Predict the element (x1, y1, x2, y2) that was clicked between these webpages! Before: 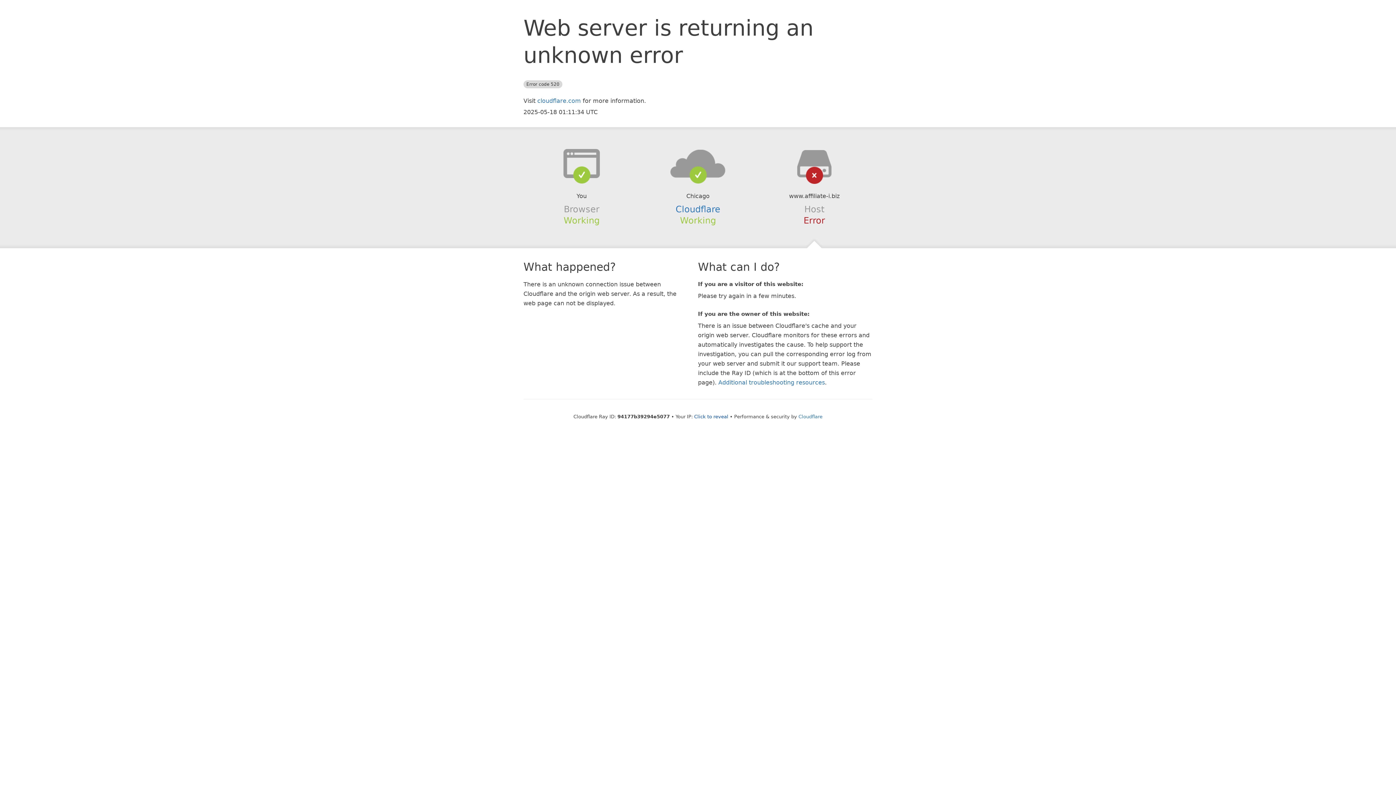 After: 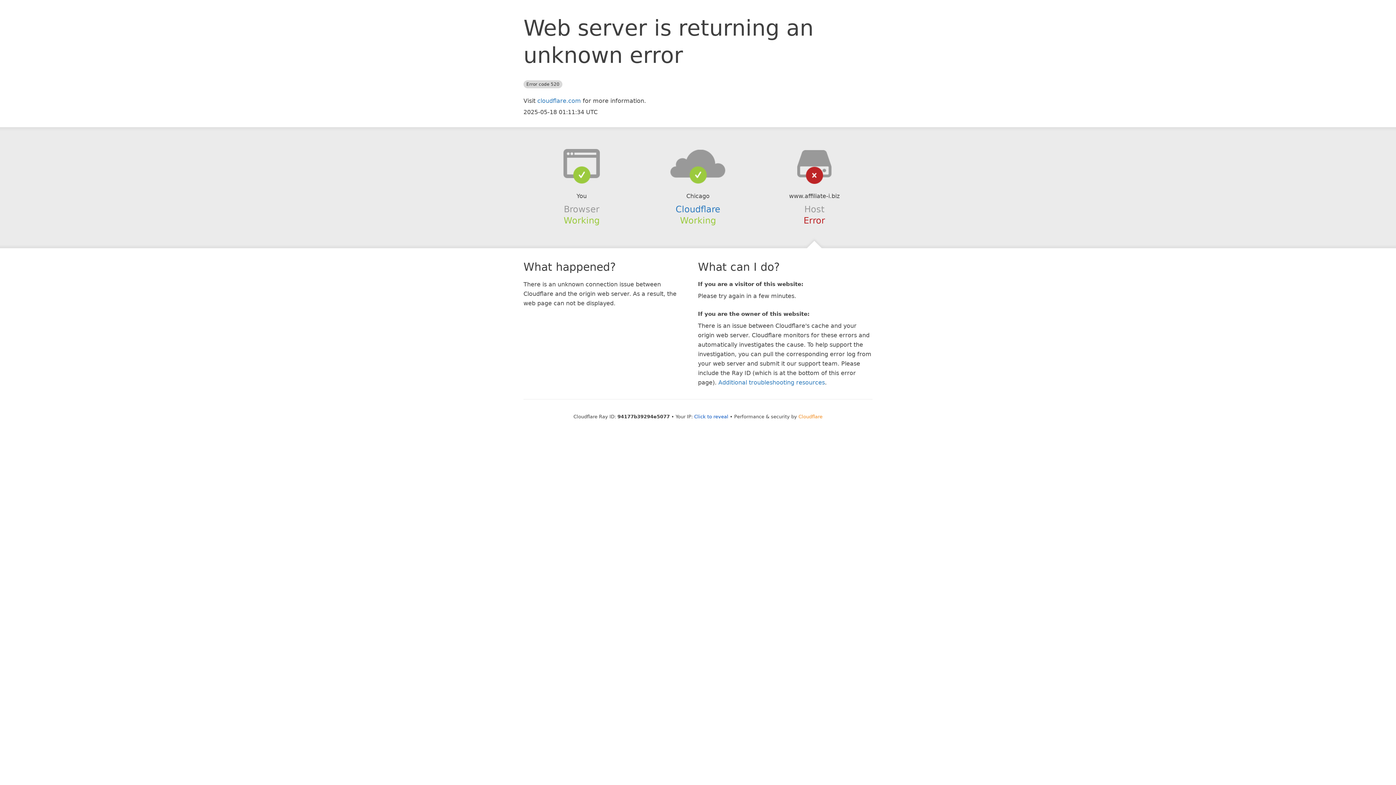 Action: bbox: (798, 414, 822, 419) label: Cloudflare